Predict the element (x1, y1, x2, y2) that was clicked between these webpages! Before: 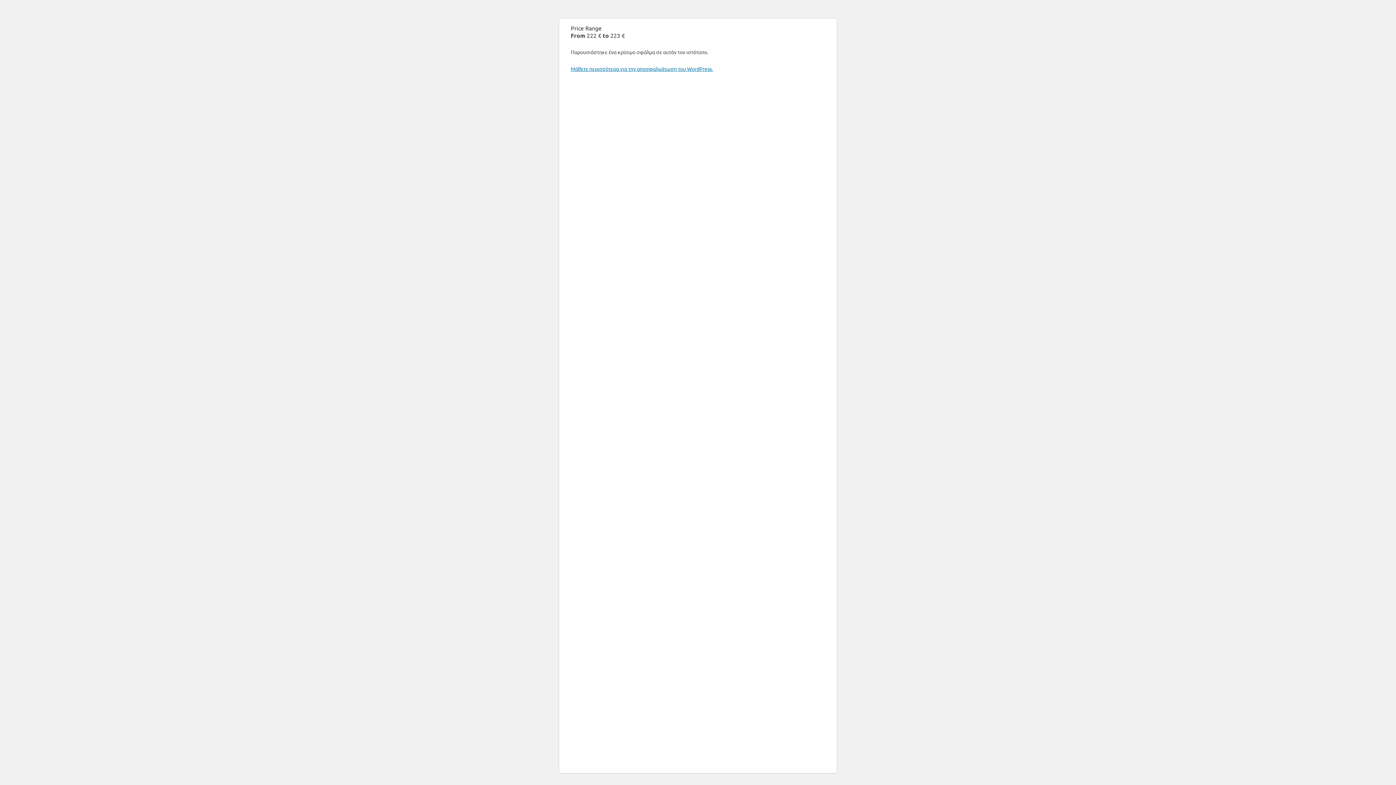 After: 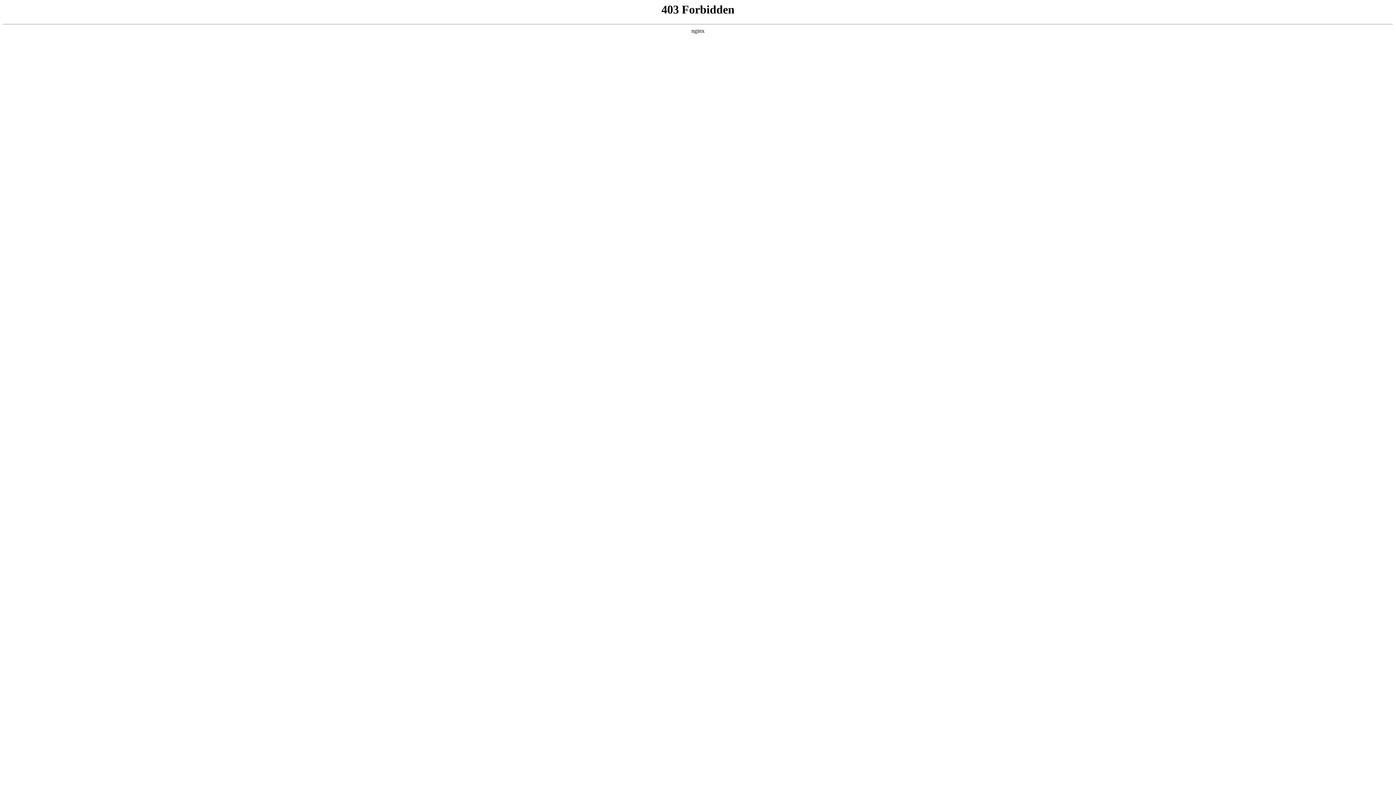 Action: bbox: (570, 65, 713, 72) label: Μάθετε περισσότερα για την αποσφαλμάτωση του WordPress.